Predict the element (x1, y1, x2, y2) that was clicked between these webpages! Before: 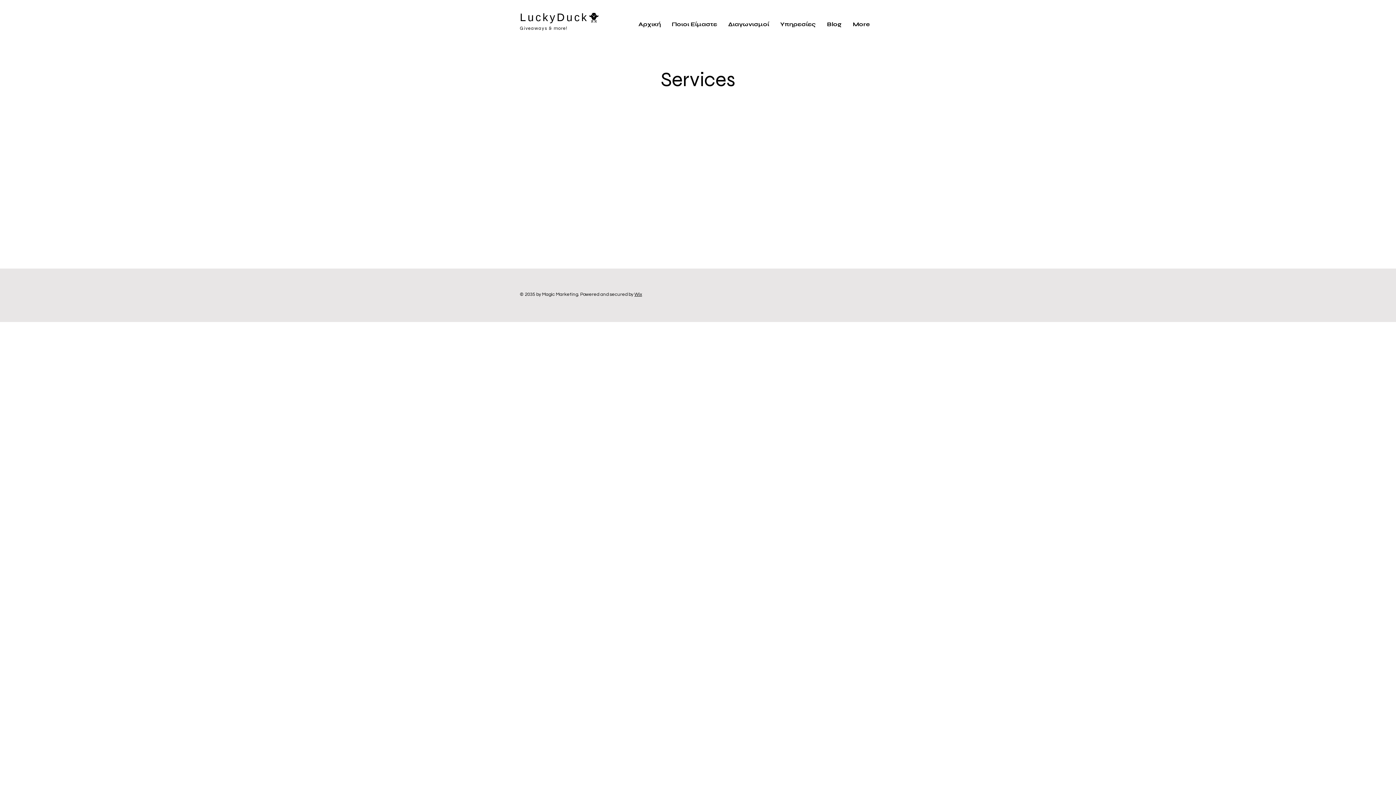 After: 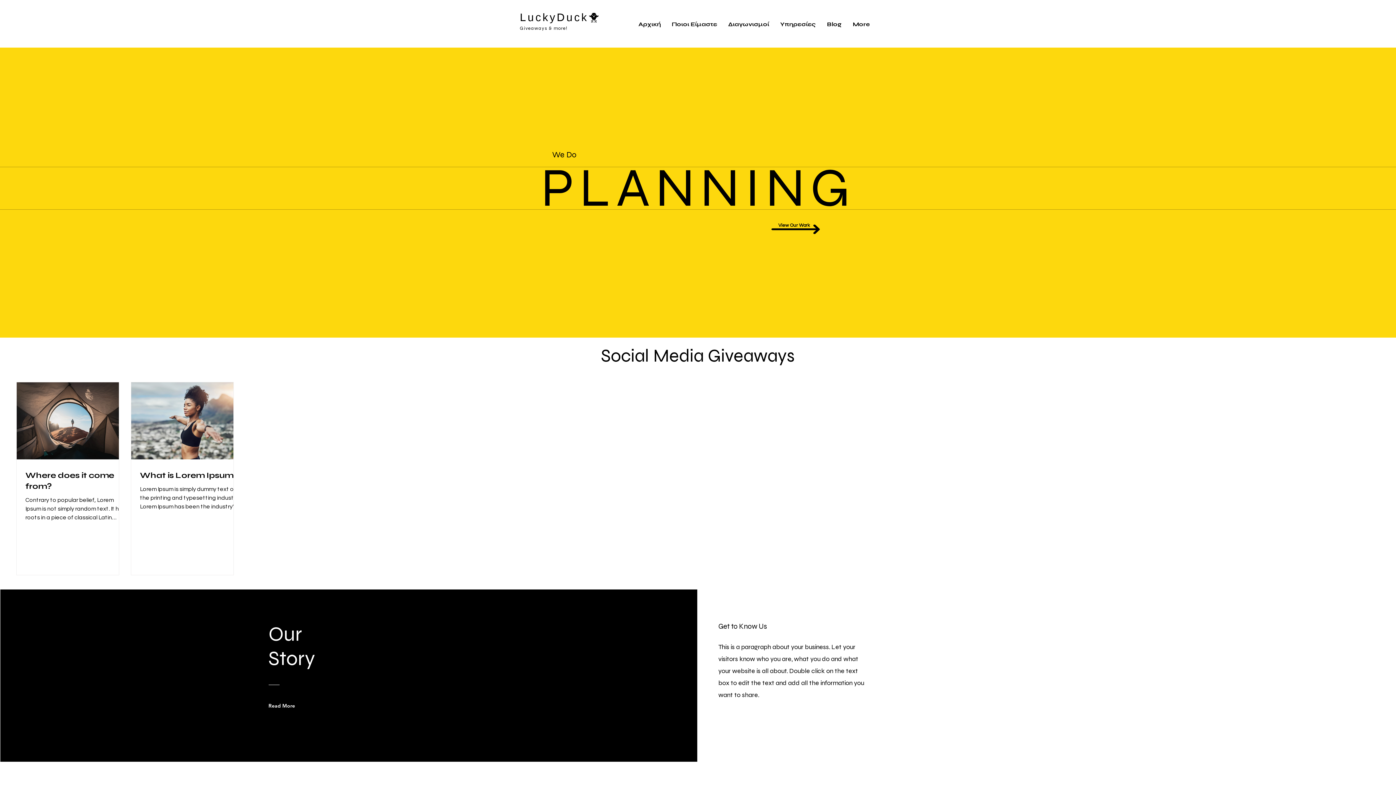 Action: label: Giveaways & more! bbox: (520, 25, 567, 31)